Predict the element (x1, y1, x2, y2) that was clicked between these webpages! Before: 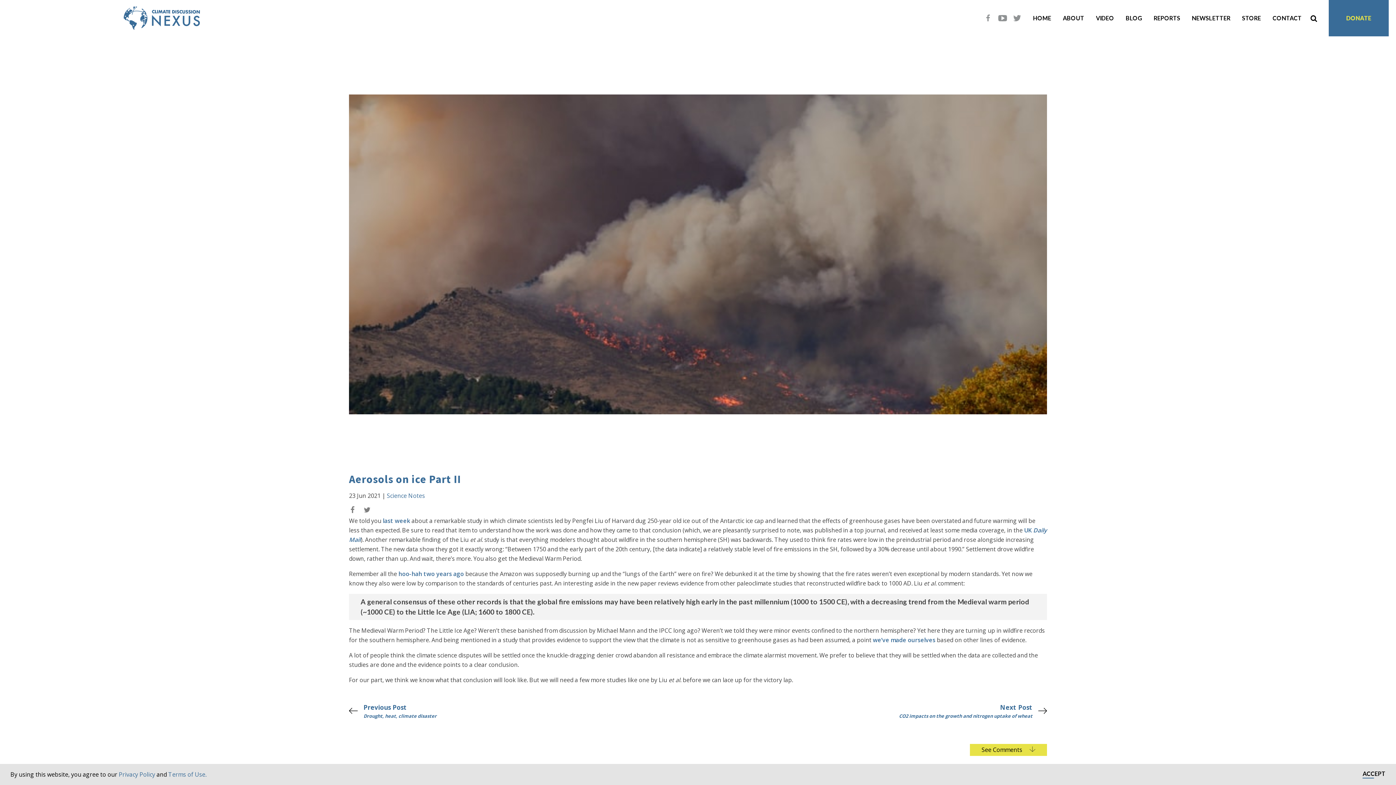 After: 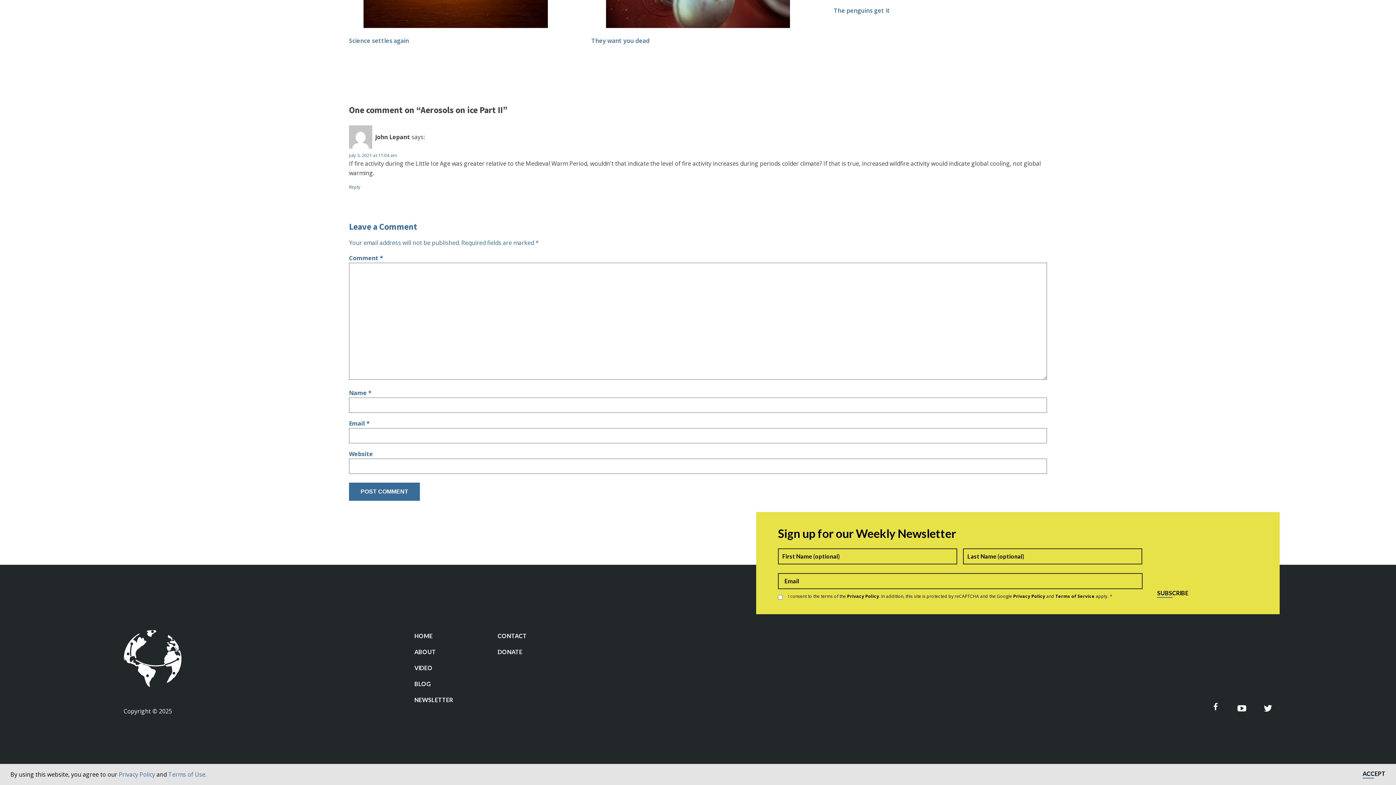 Action: label: See Comments  bbox: (970, 744, 1047, 756)